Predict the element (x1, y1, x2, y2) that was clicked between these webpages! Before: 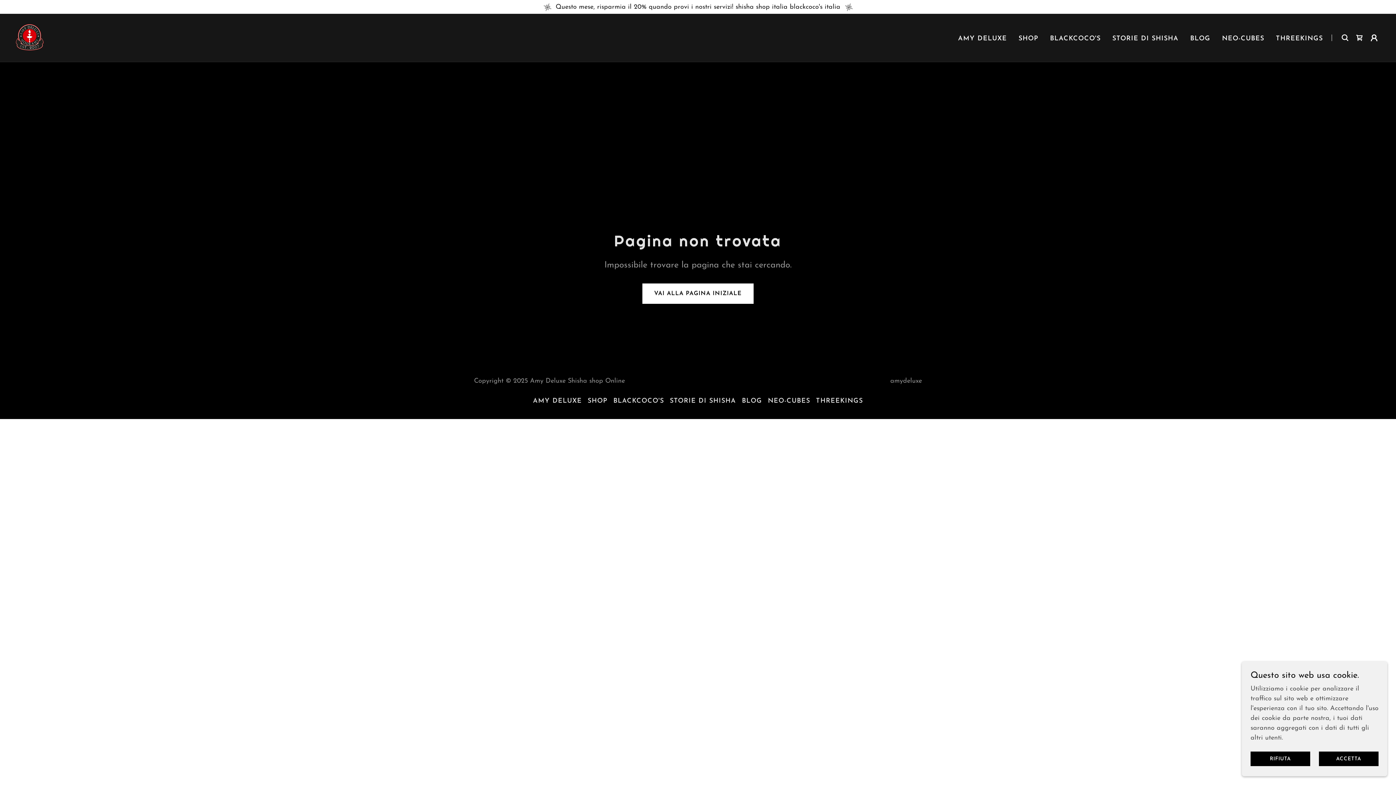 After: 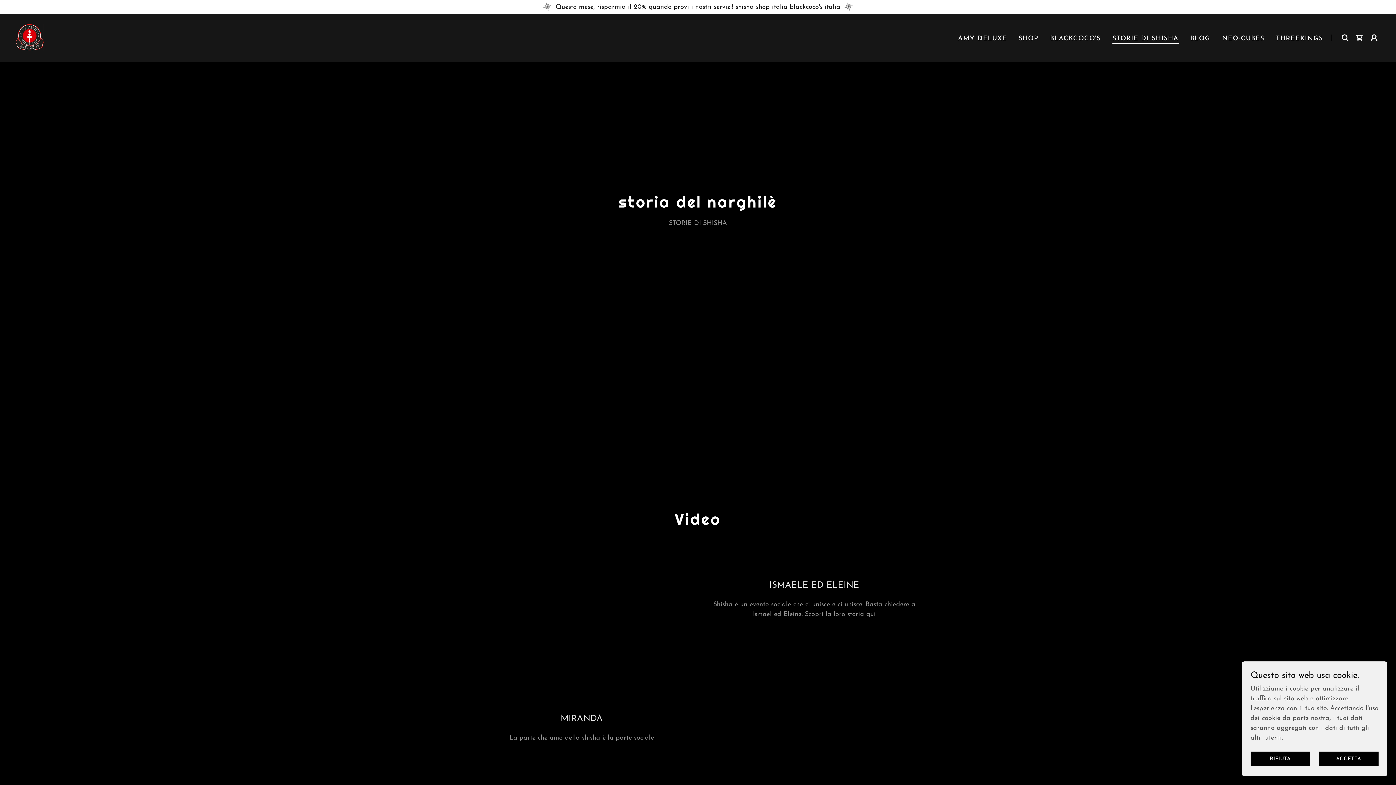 Action: bbox: (1110, 32, 1181, 45) label: STORIE DI SHISHA